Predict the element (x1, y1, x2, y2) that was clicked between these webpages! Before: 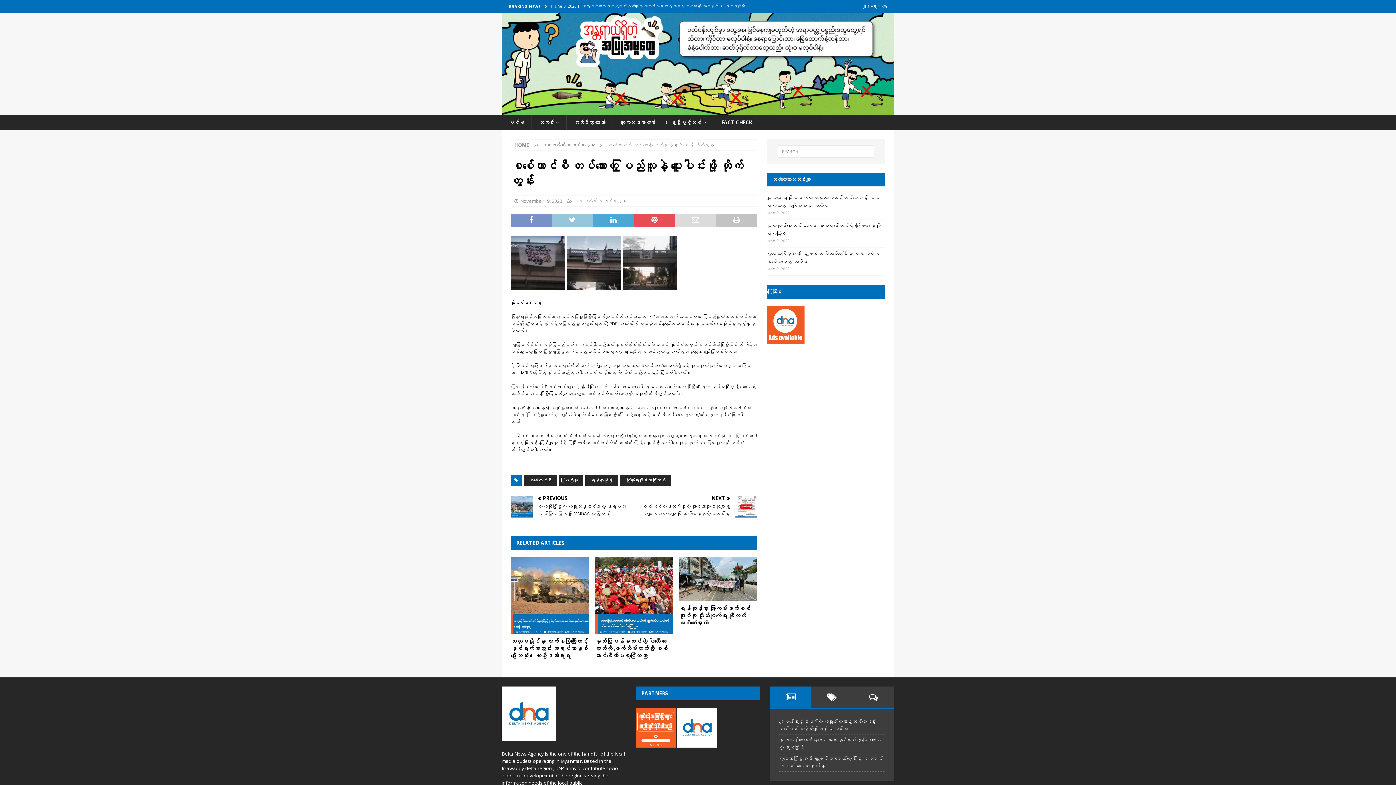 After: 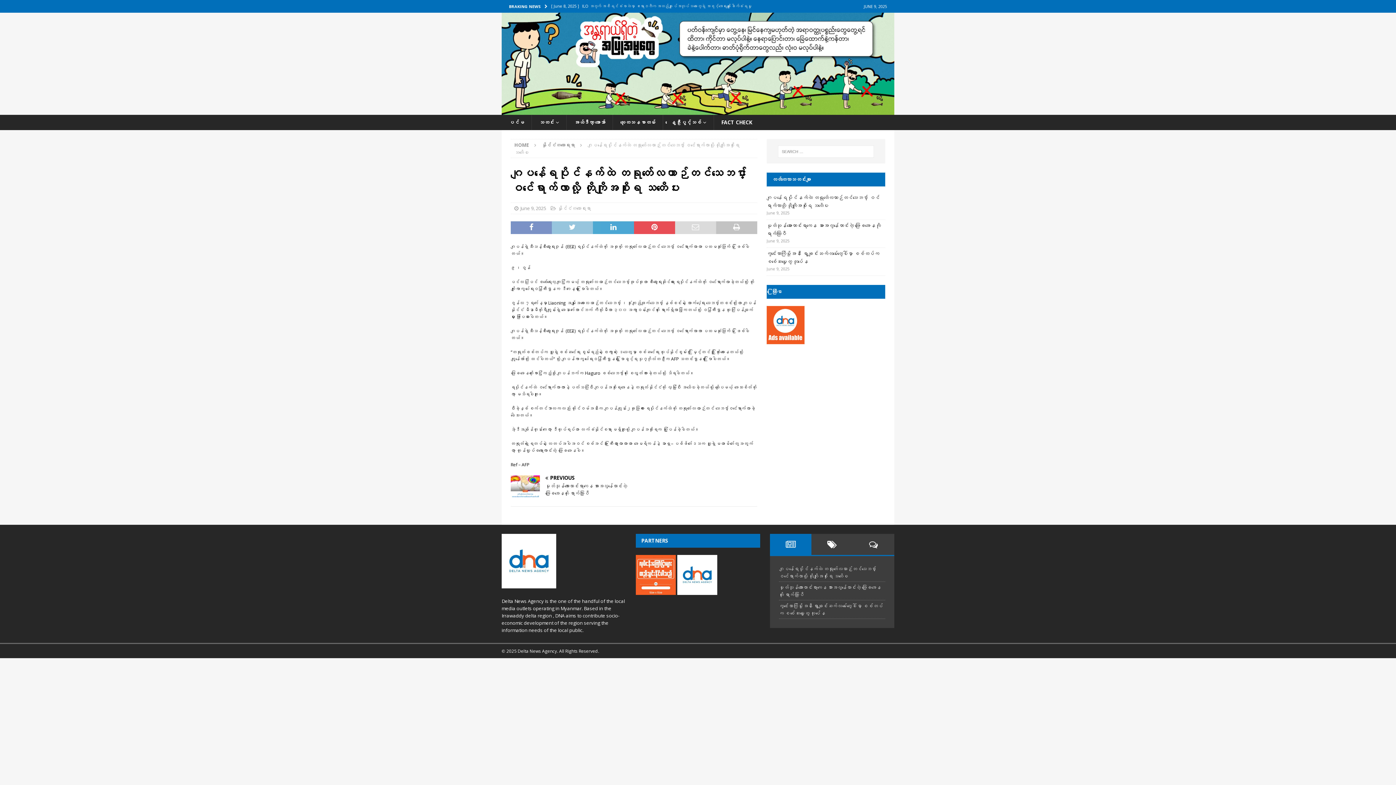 Action: label: [ June 9, 2025 ] ဂျပန်ရေပိုင်နက်ထဲ တရုတ်လေယာဉ်တင်သင်္ဘော ဝင်ရောက်လာလို့ တိုကျိုအစိုးရ သတိပေး  နိုင်ငံတကာရေးရာ bbox: (551, 0, 753, 24)